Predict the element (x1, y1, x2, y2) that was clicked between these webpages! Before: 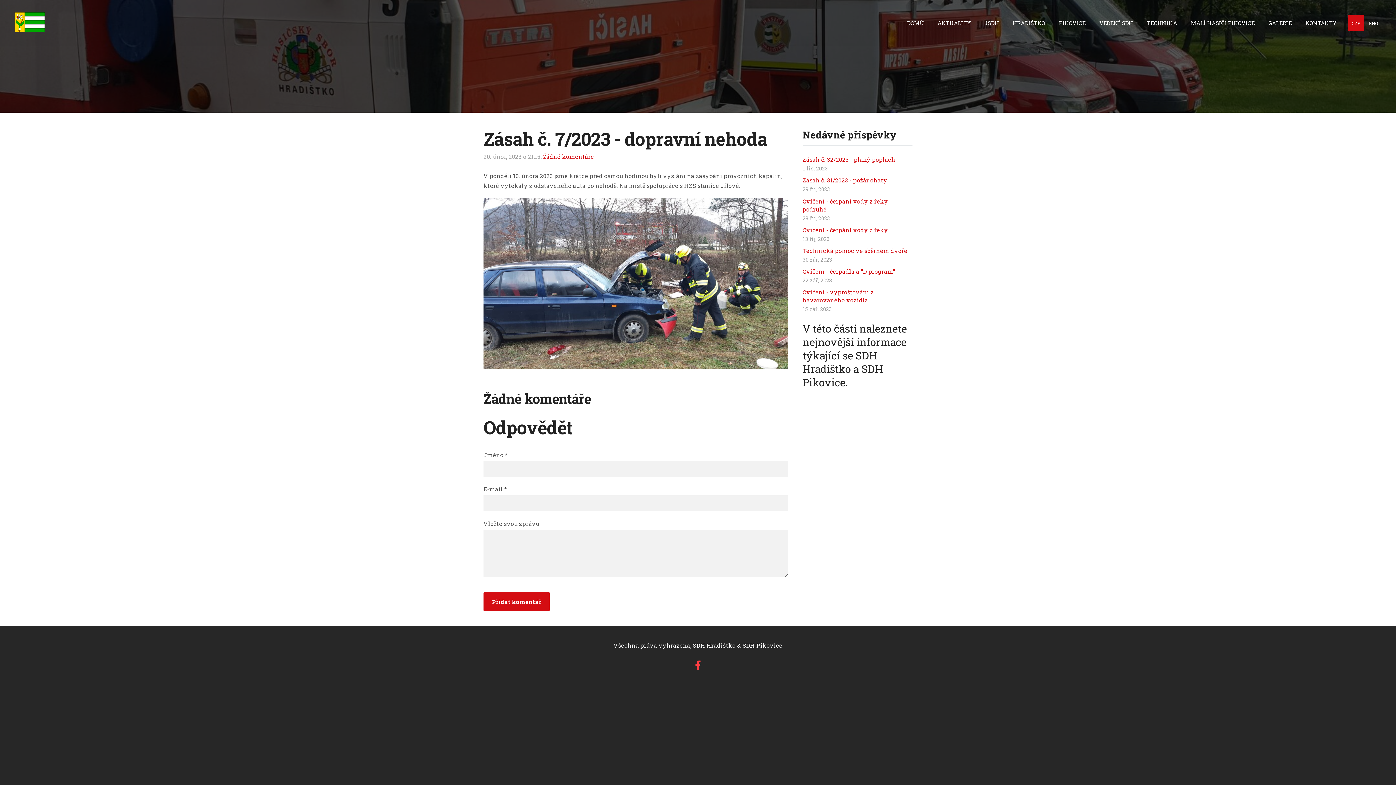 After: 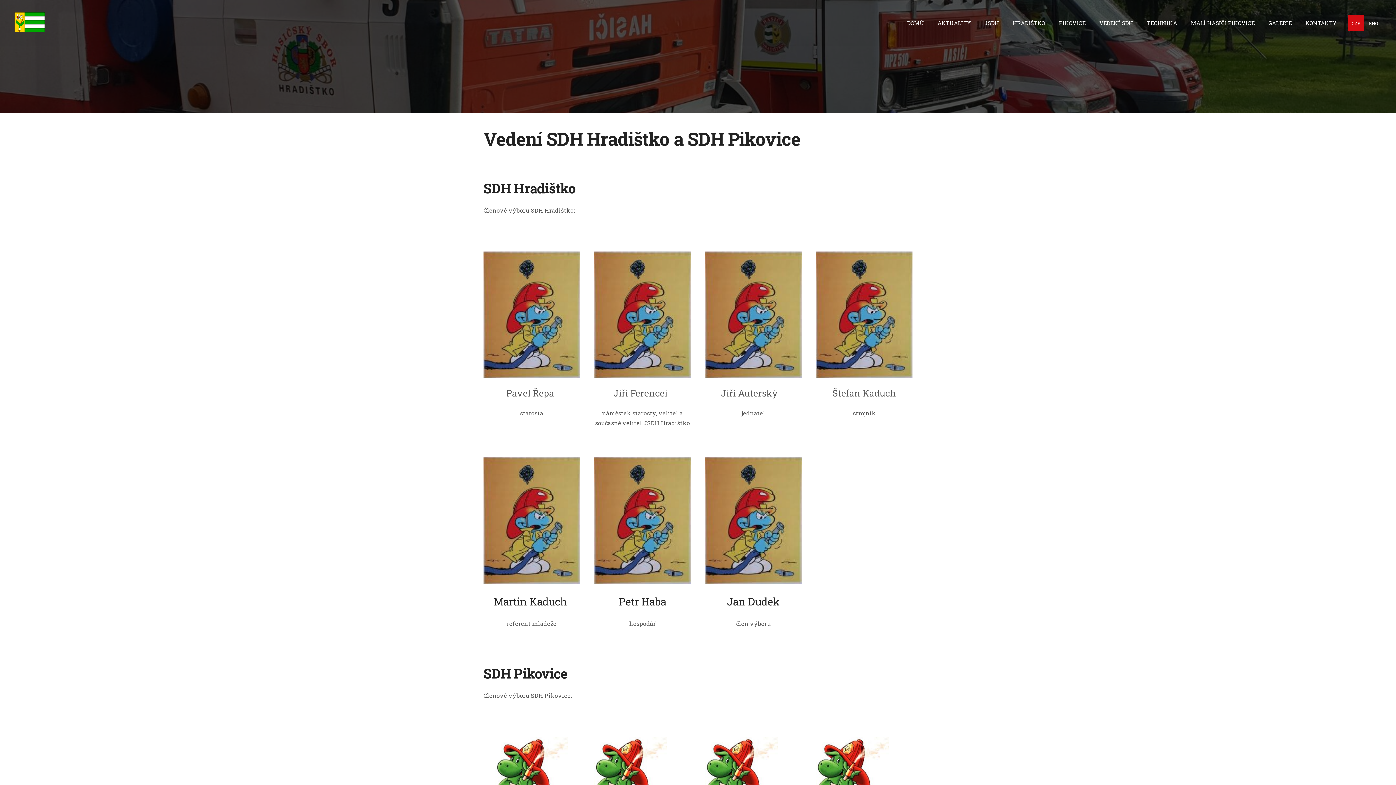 Action: bbox: (1097, 17, 1135, 28) label: VEDENÍ SDH